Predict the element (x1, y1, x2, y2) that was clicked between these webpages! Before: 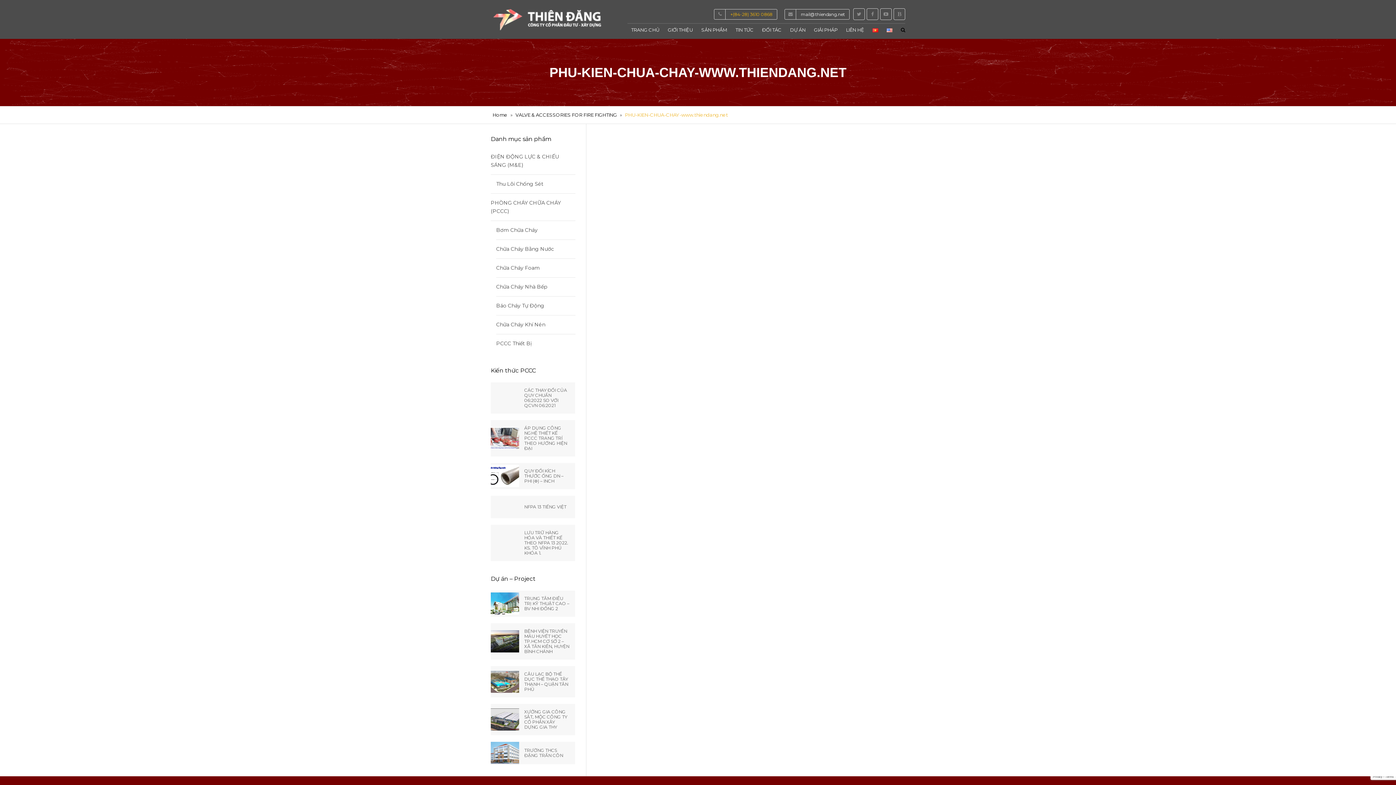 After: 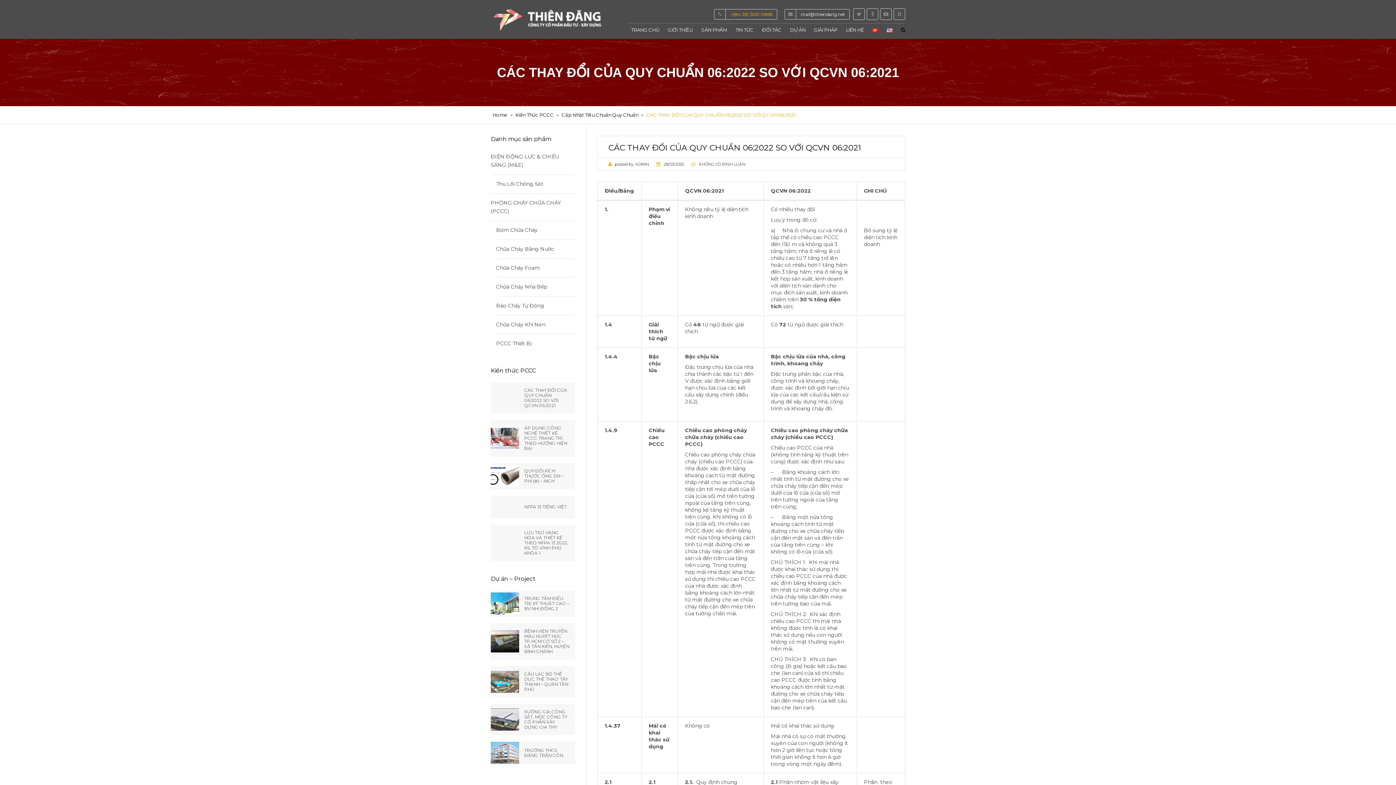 Action: label: CÁC THAY ĐỔI CỦA QUY CHUẨN 06:2022 SO VỚI QCVN 06:2021 bbox: (524, 382, 569, 413)